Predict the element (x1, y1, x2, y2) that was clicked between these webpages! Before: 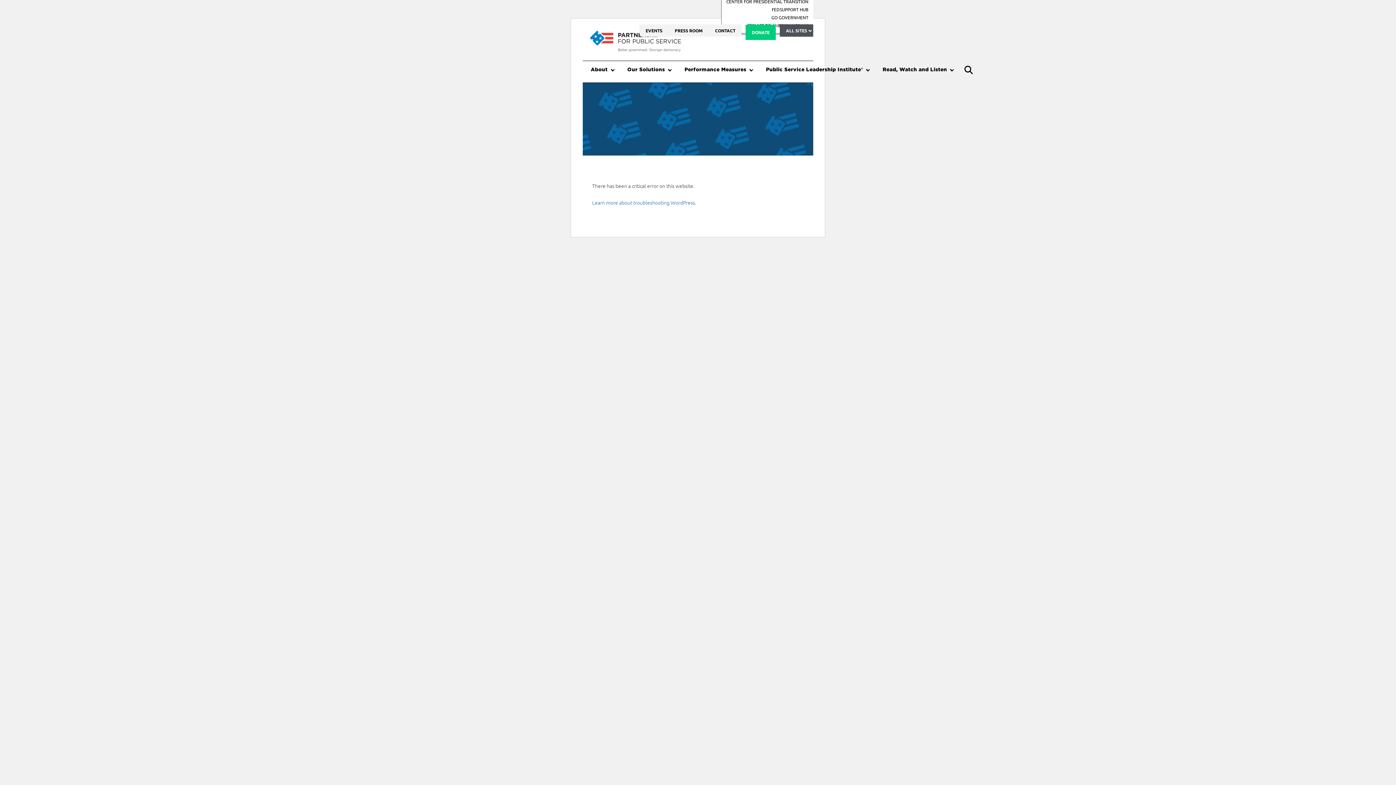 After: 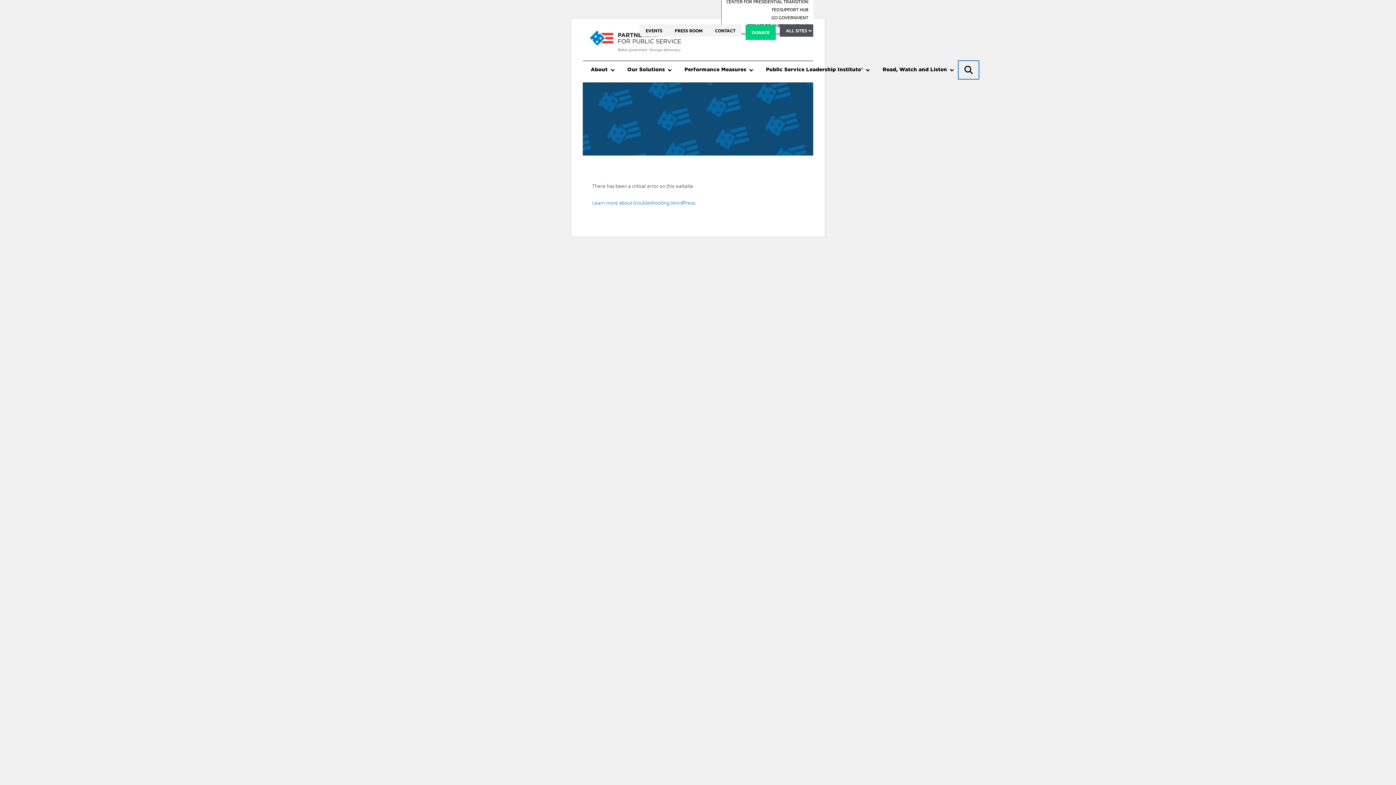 Action: bbox: (958, 61, 978, 78)